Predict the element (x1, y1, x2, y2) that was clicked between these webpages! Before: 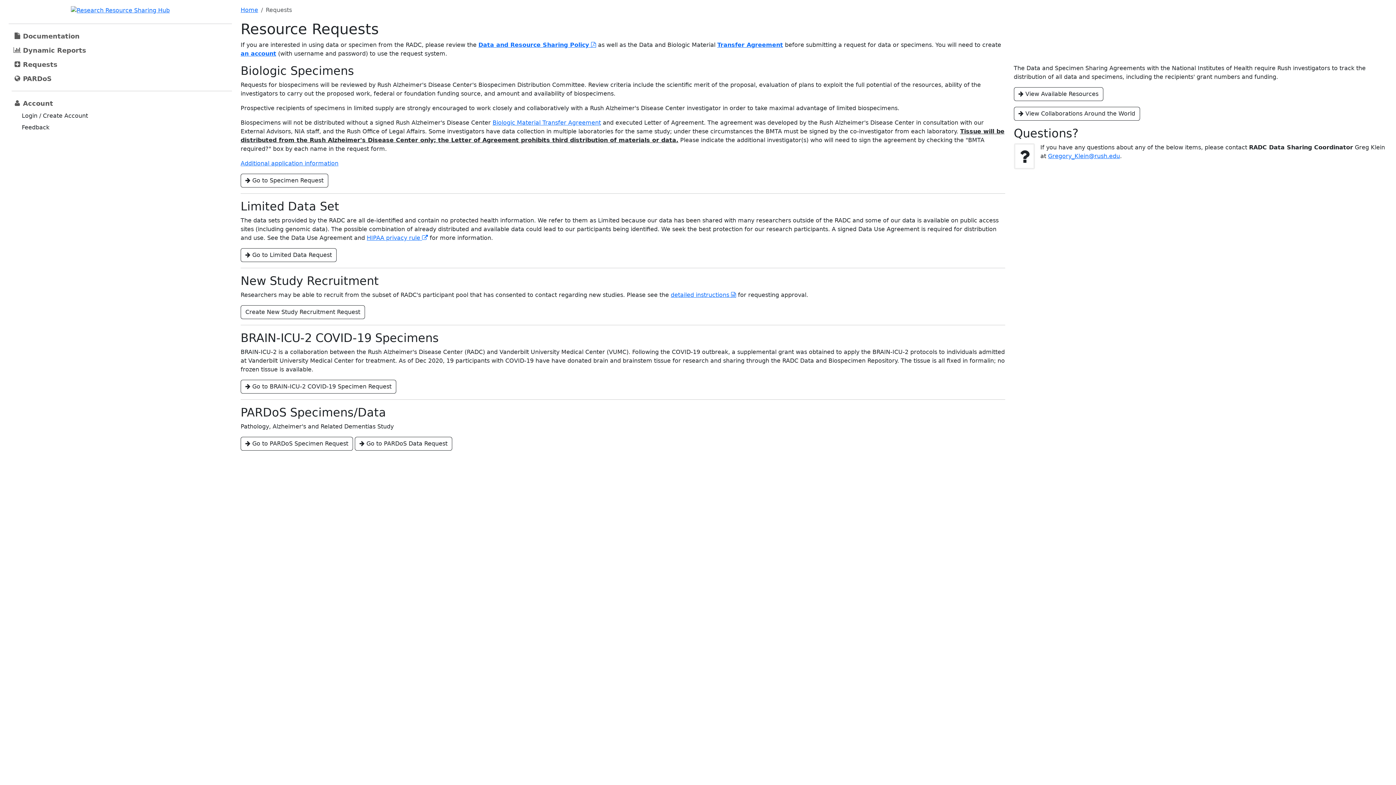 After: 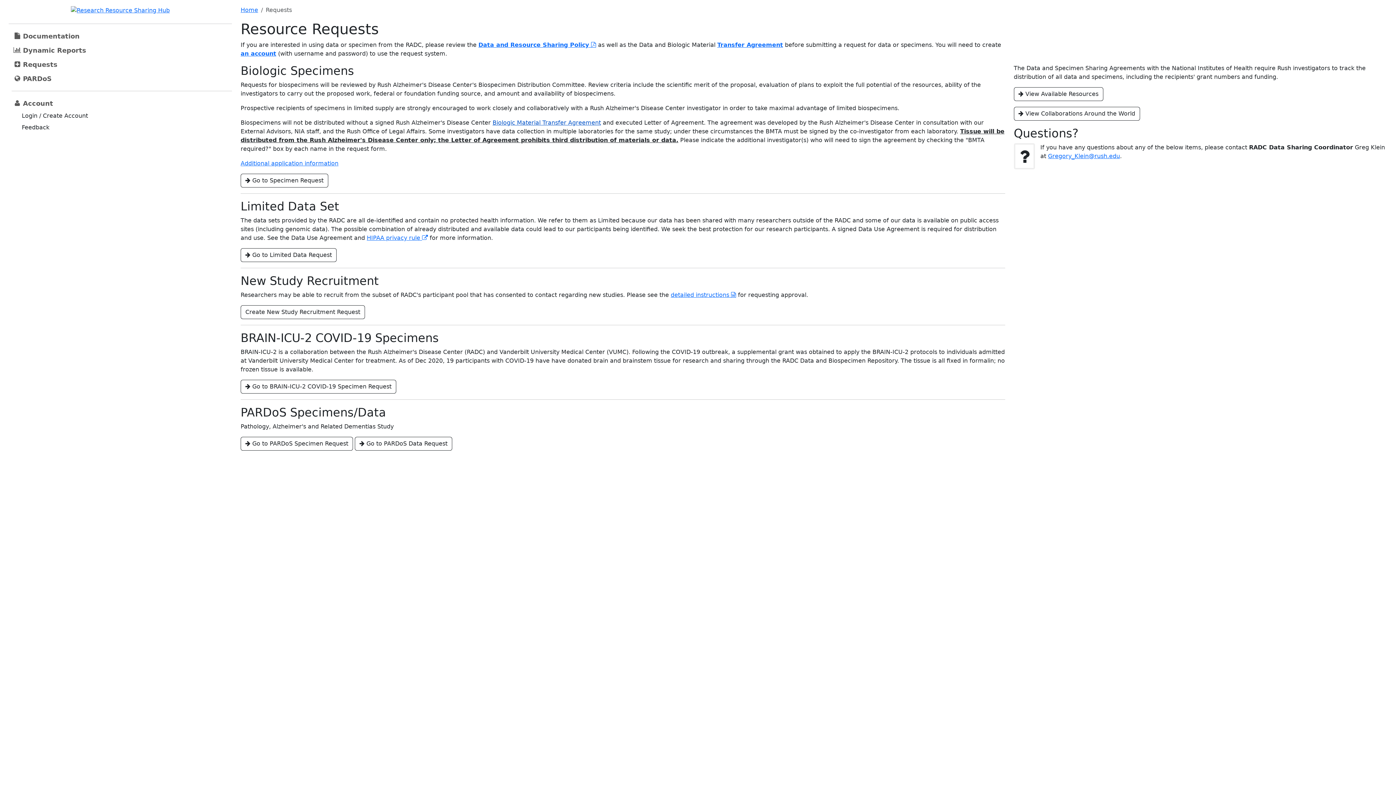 Action: label: Biologic Material Transfer Agreement bbox: (492, 119, 601, 126)